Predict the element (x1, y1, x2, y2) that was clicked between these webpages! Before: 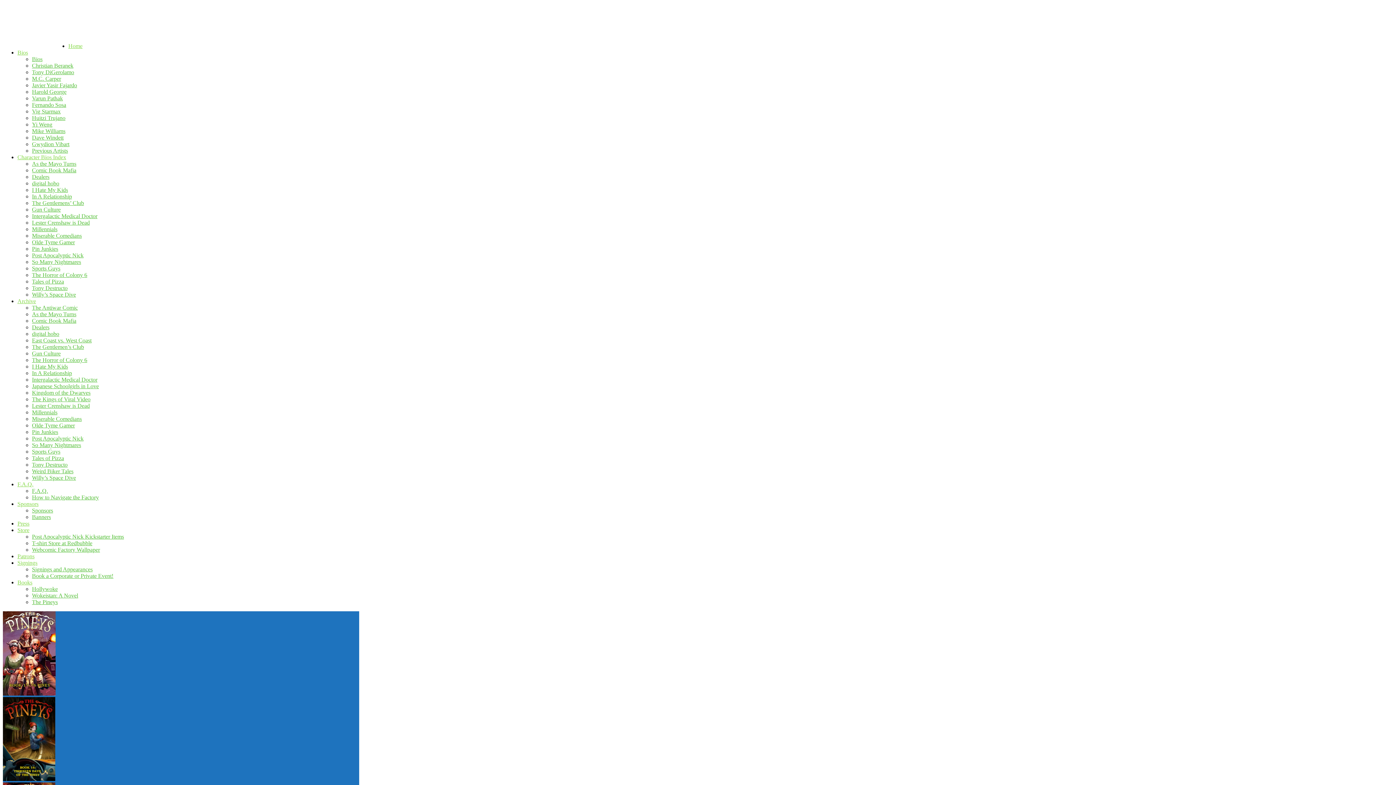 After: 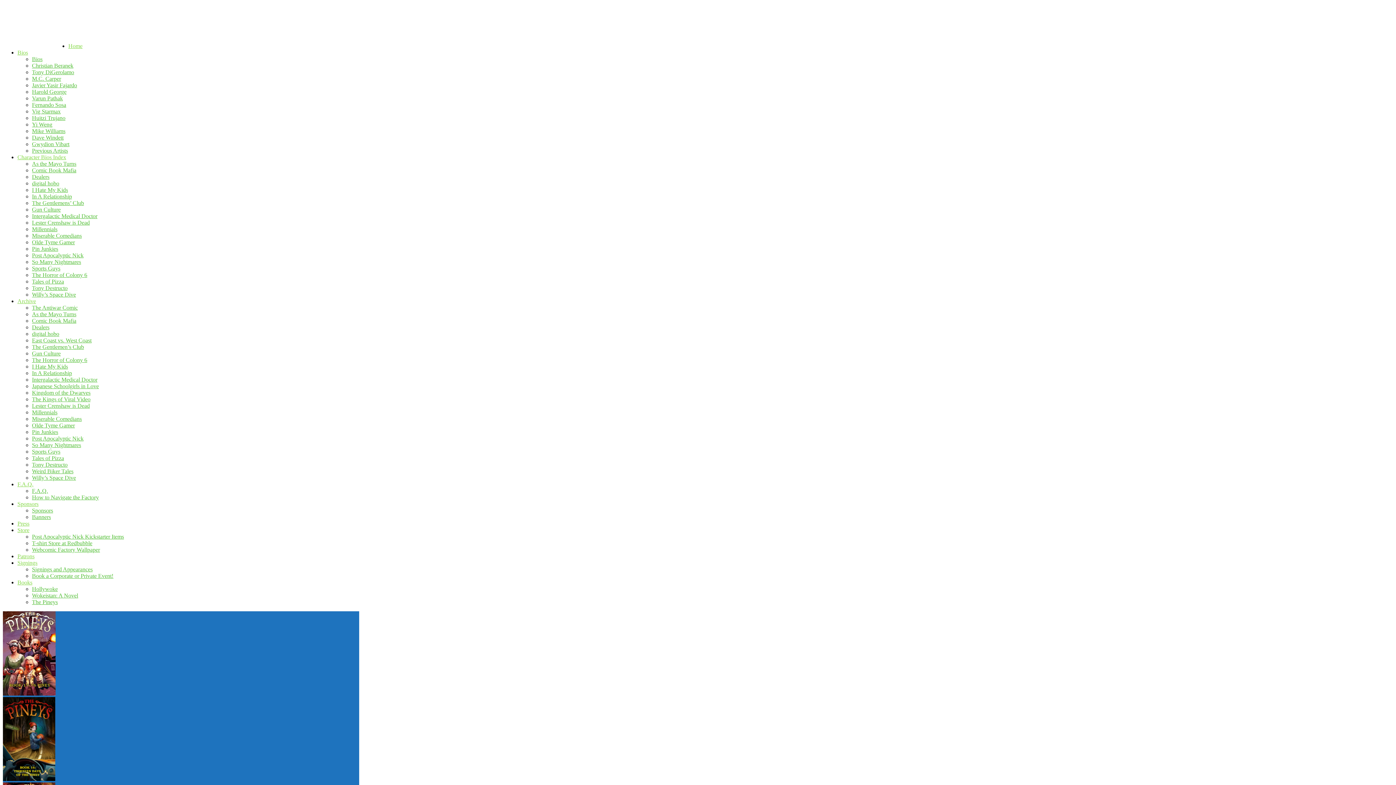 Action: bbox: (32, 311, 76, 317) label: As the Mayo Turns